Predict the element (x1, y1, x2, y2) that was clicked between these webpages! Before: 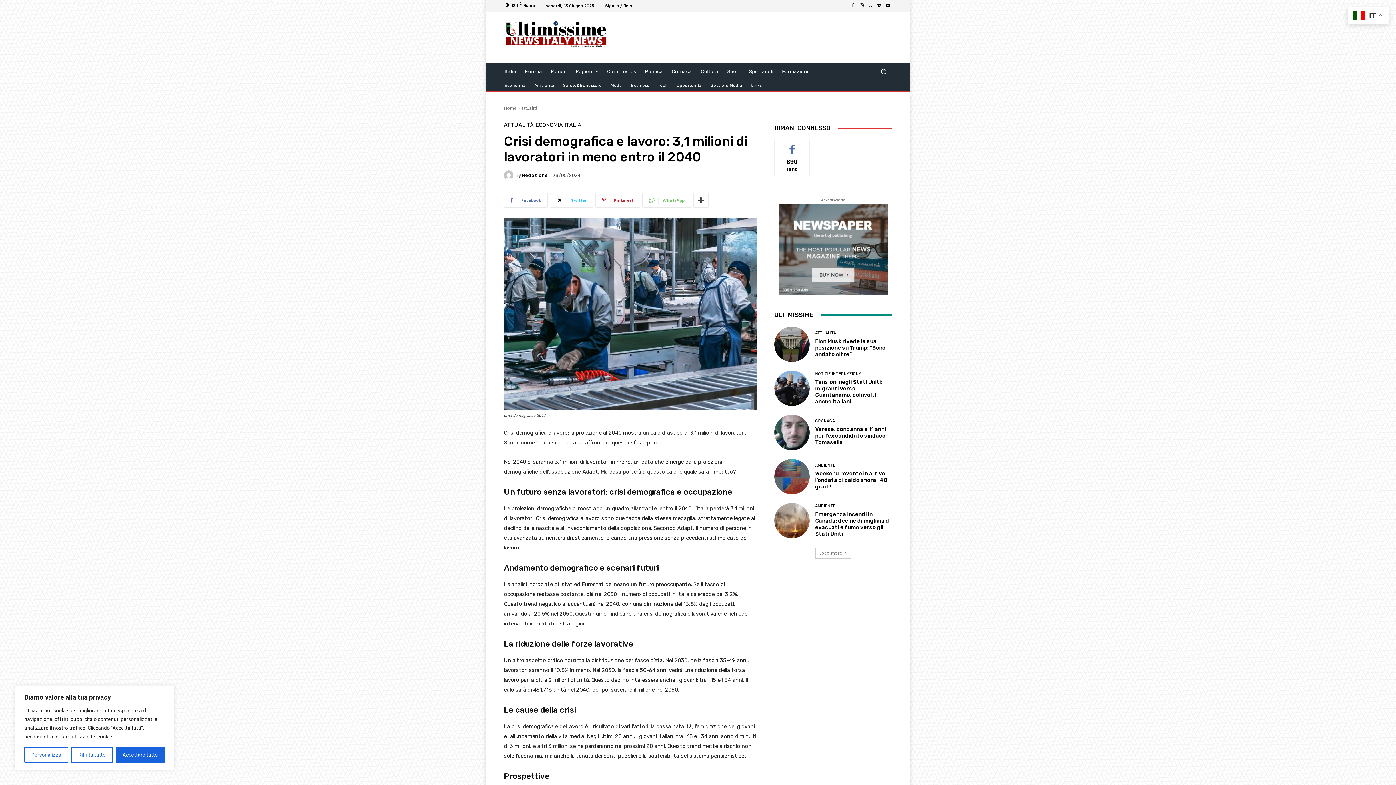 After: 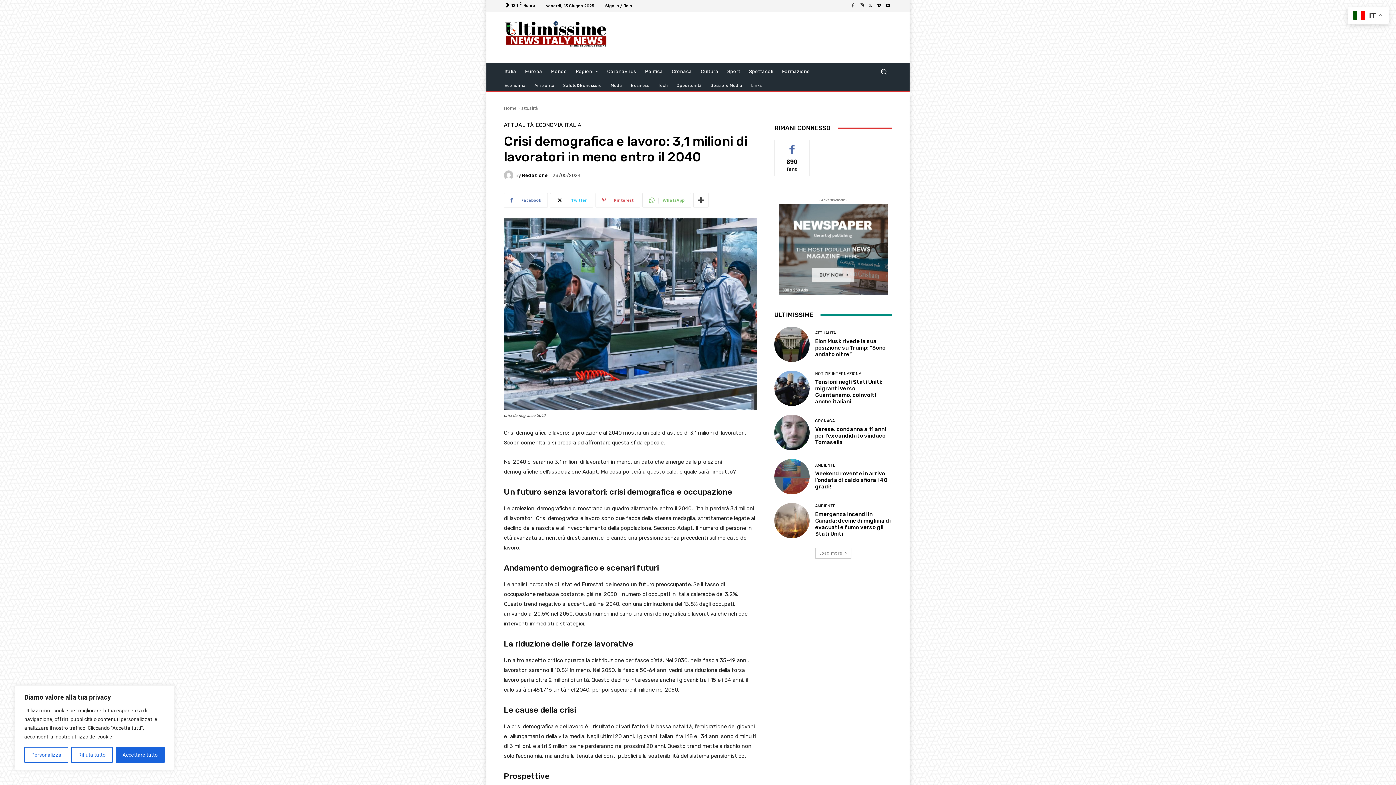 Action: label: Pinterest bbox: (595, 193, 640, 207)